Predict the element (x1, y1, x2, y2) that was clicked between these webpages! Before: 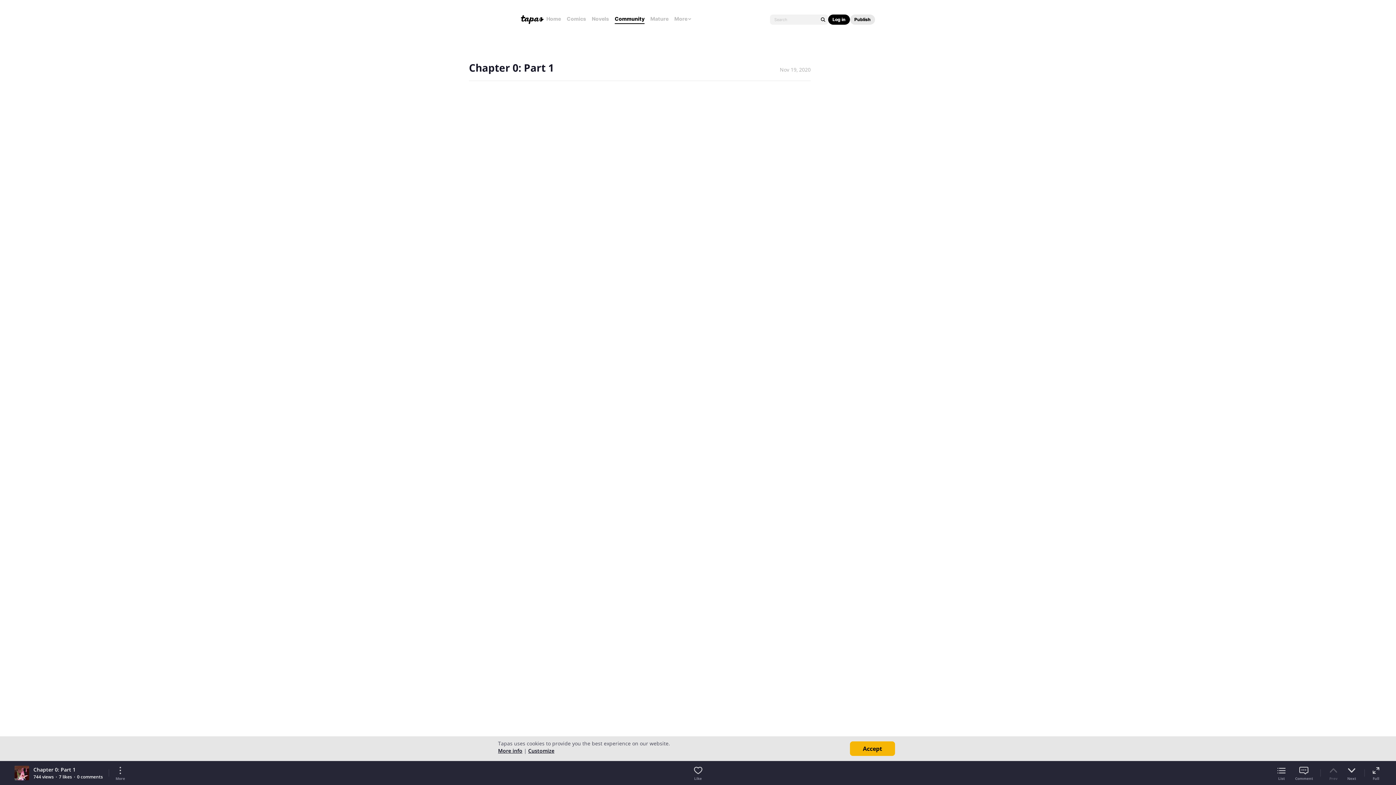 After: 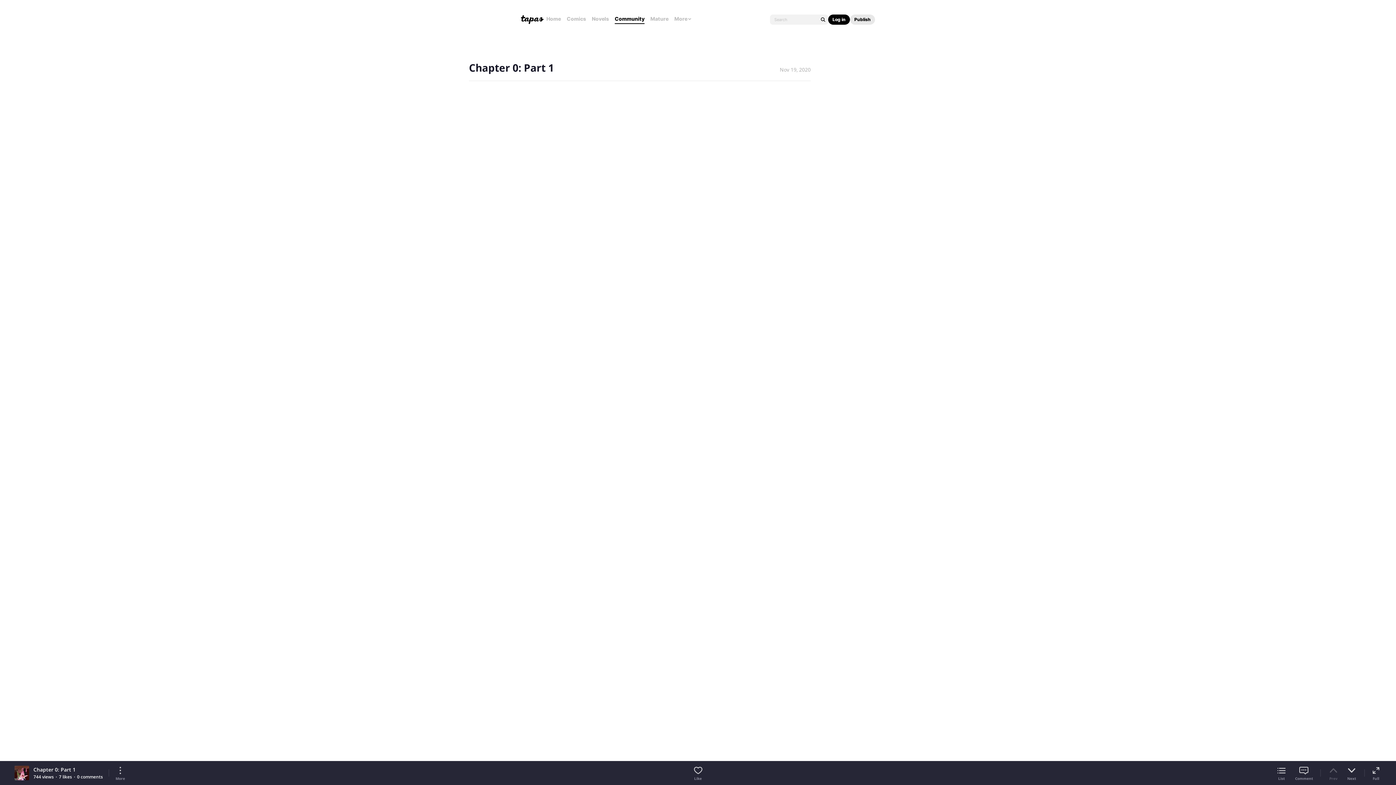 Action: bbox: (850, 741, 895, 756) label: Accept